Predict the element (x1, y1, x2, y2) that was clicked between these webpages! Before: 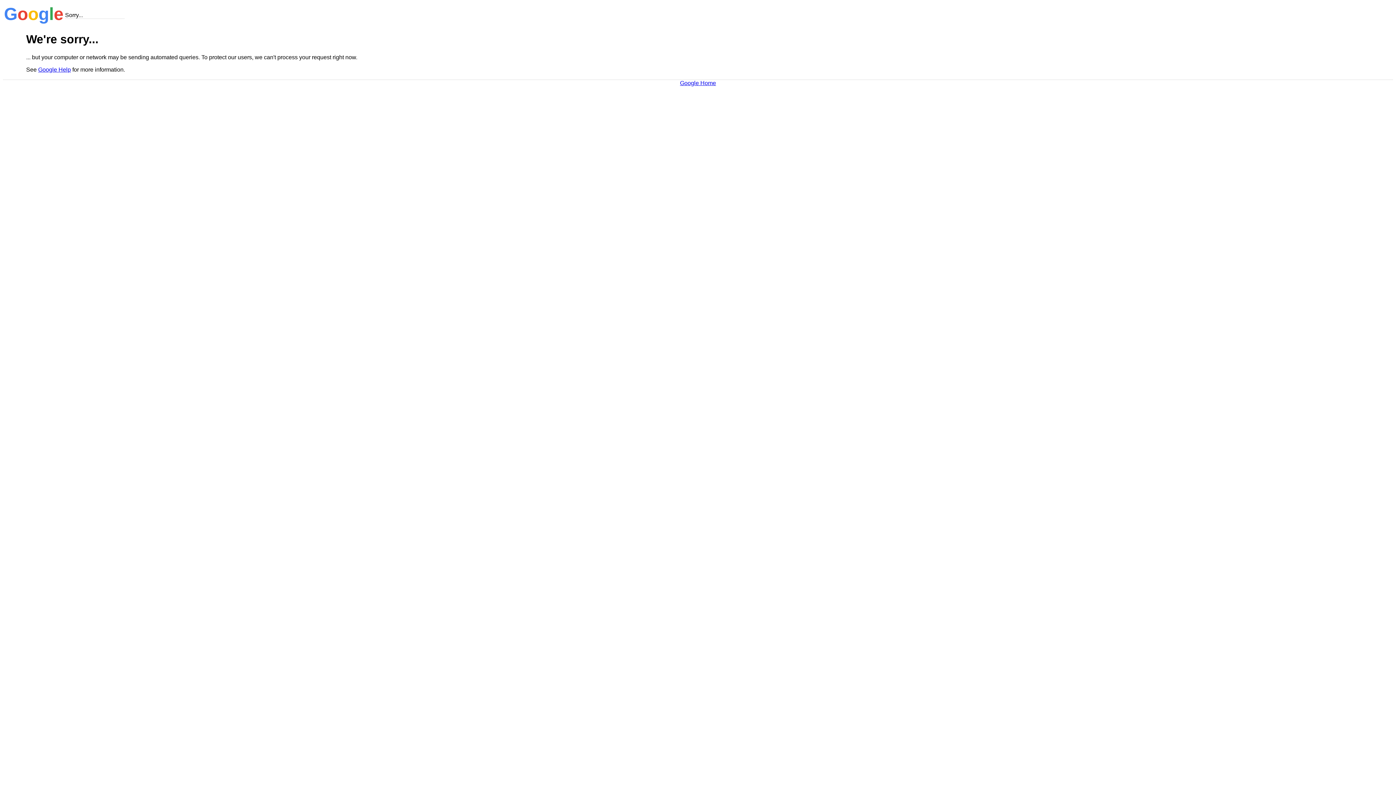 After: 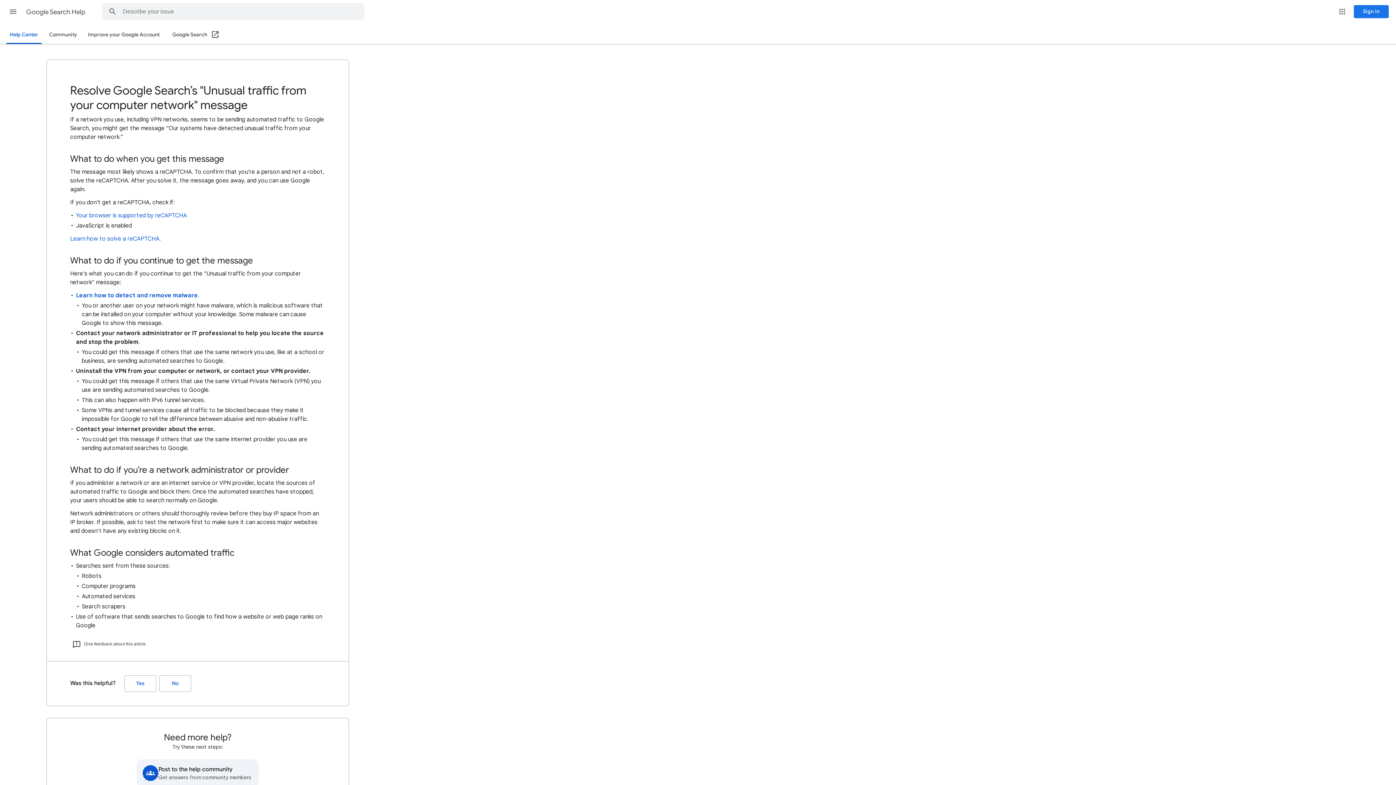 Action: label: Google Help bbox: (38, 66, 70, 72)